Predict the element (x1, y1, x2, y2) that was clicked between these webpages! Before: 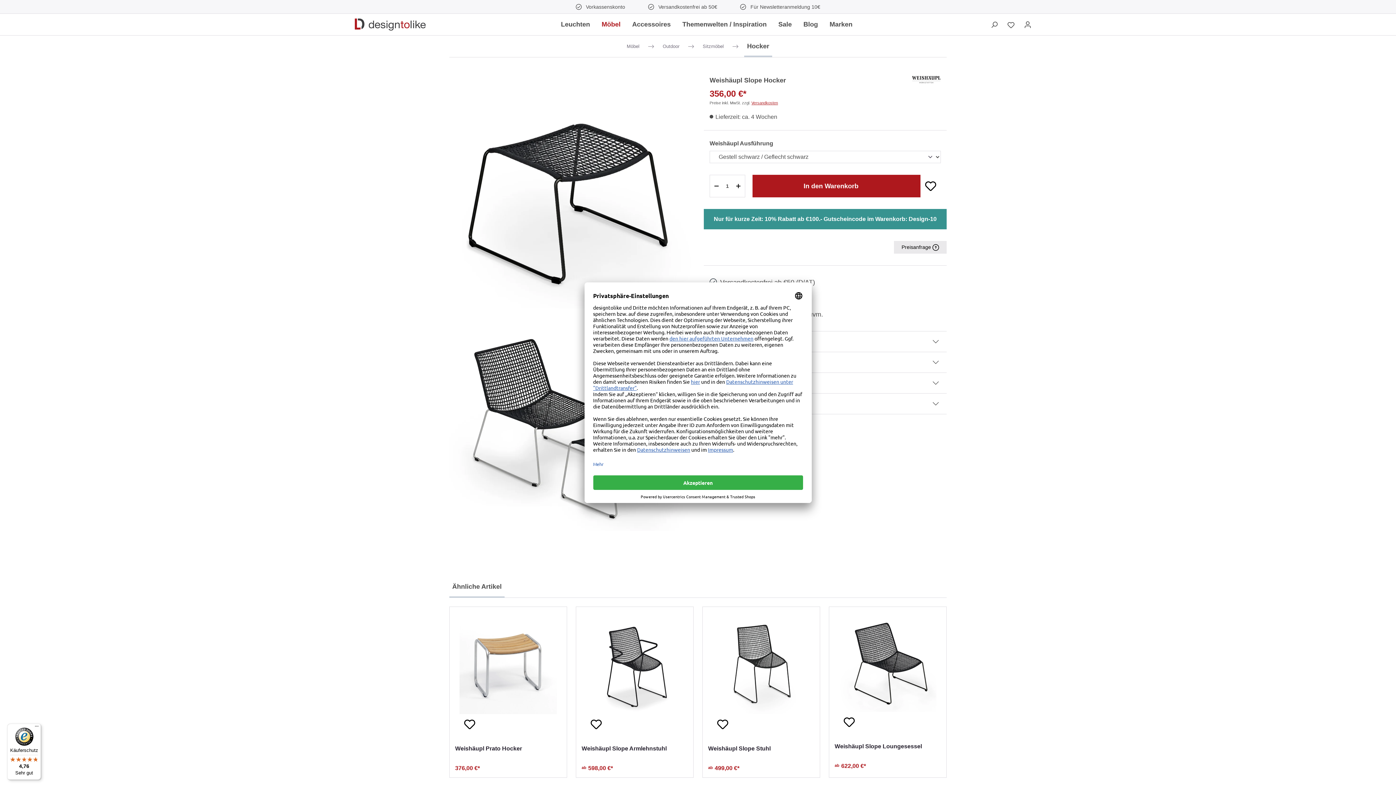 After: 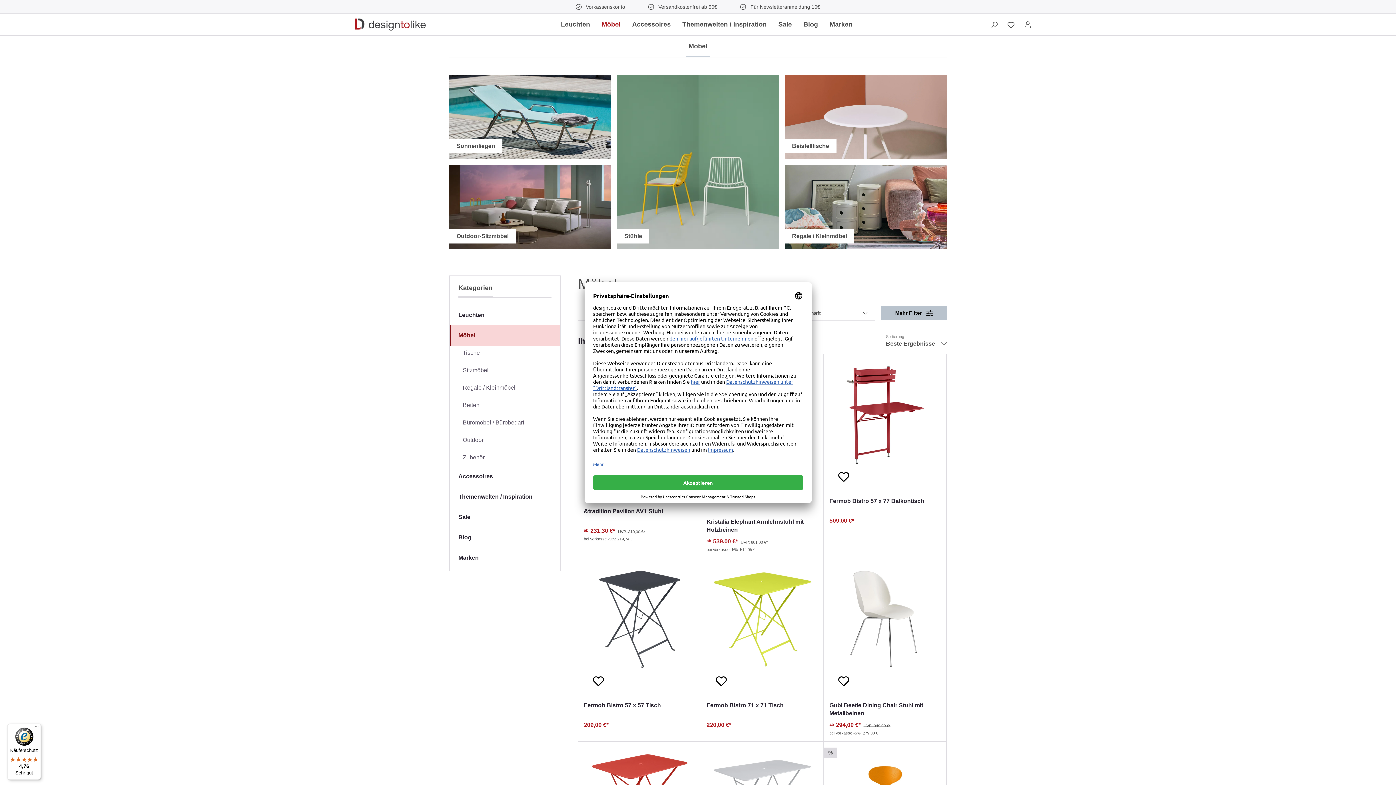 Action: bbox: (596, 16, 626, 32) label: Möbel